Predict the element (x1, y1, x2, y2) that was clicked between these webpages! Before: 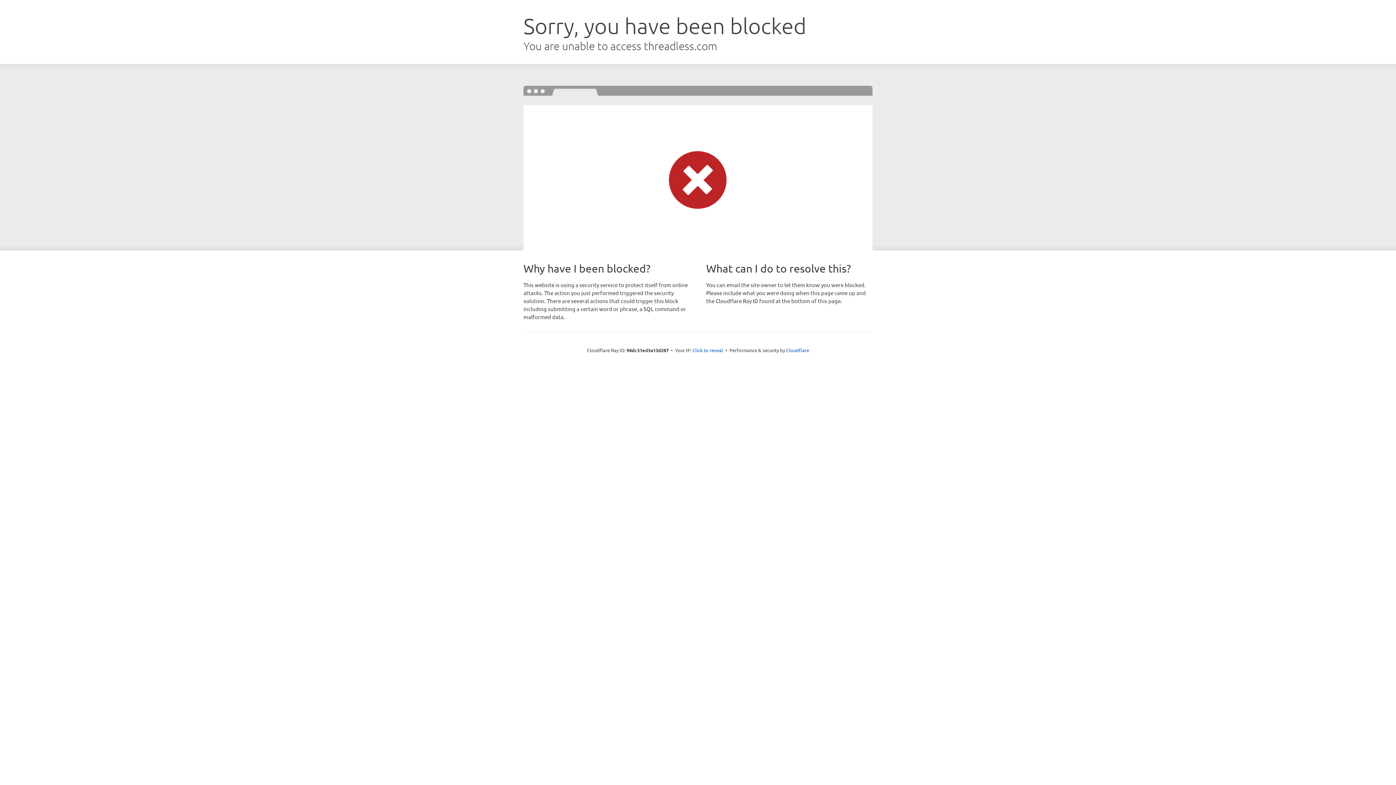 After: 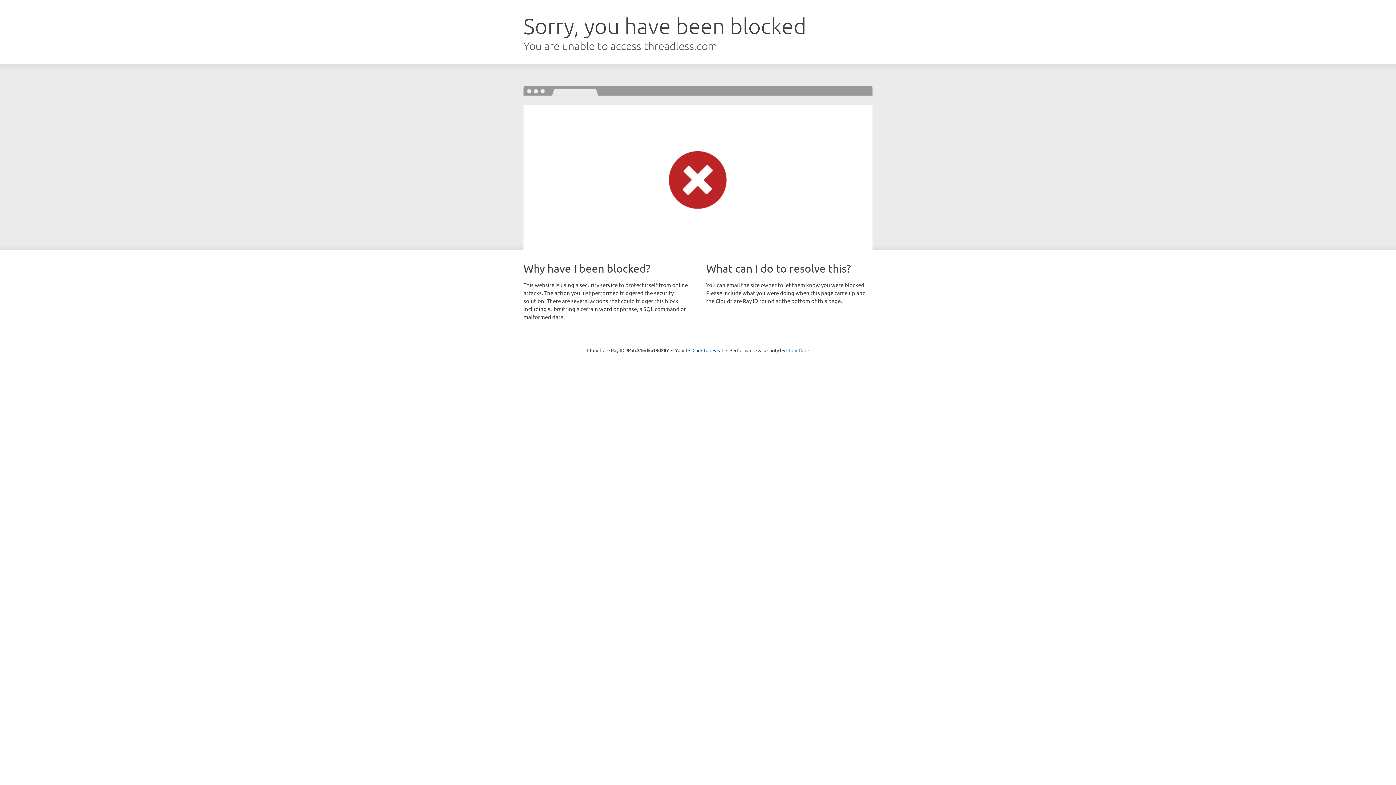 Action: label: Cloudflare bbox: (786, 347, 809, 353)